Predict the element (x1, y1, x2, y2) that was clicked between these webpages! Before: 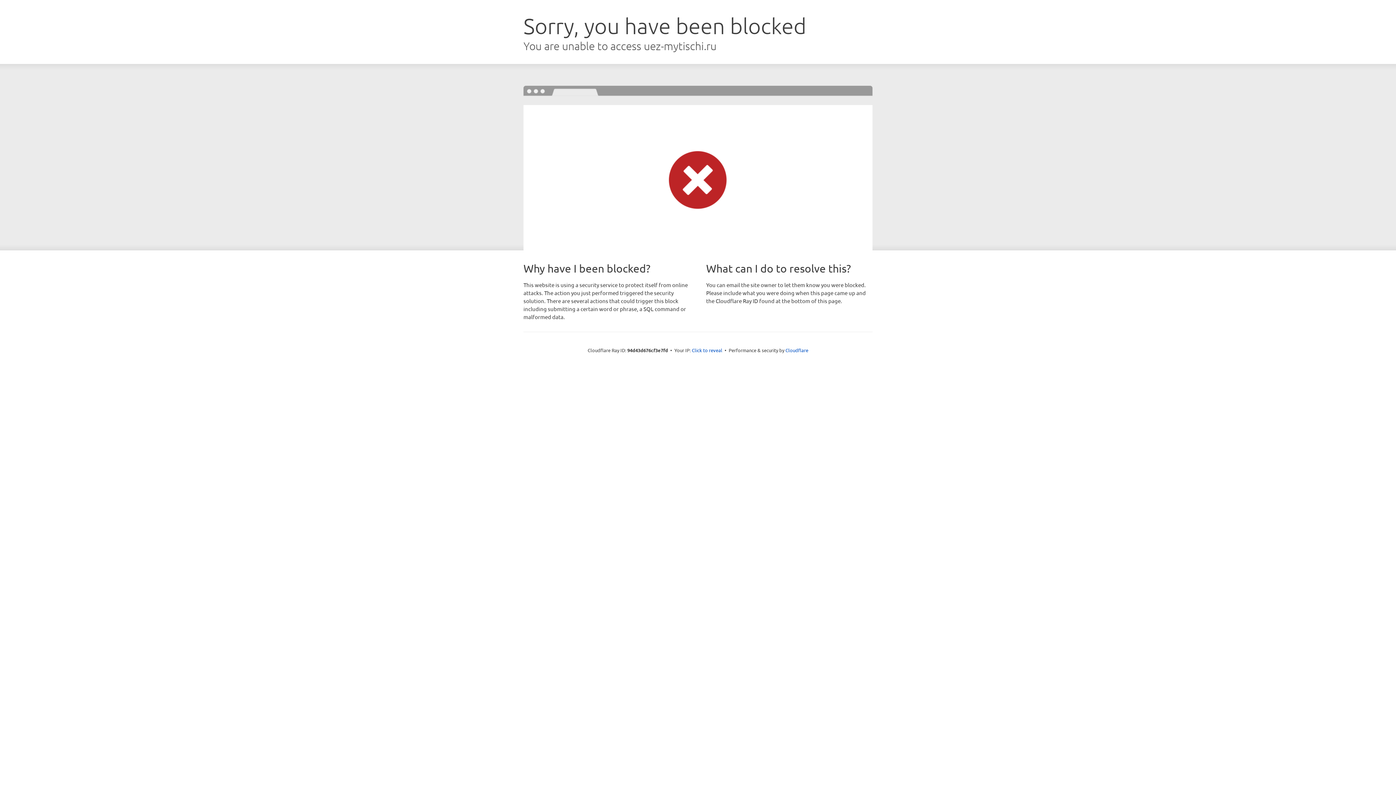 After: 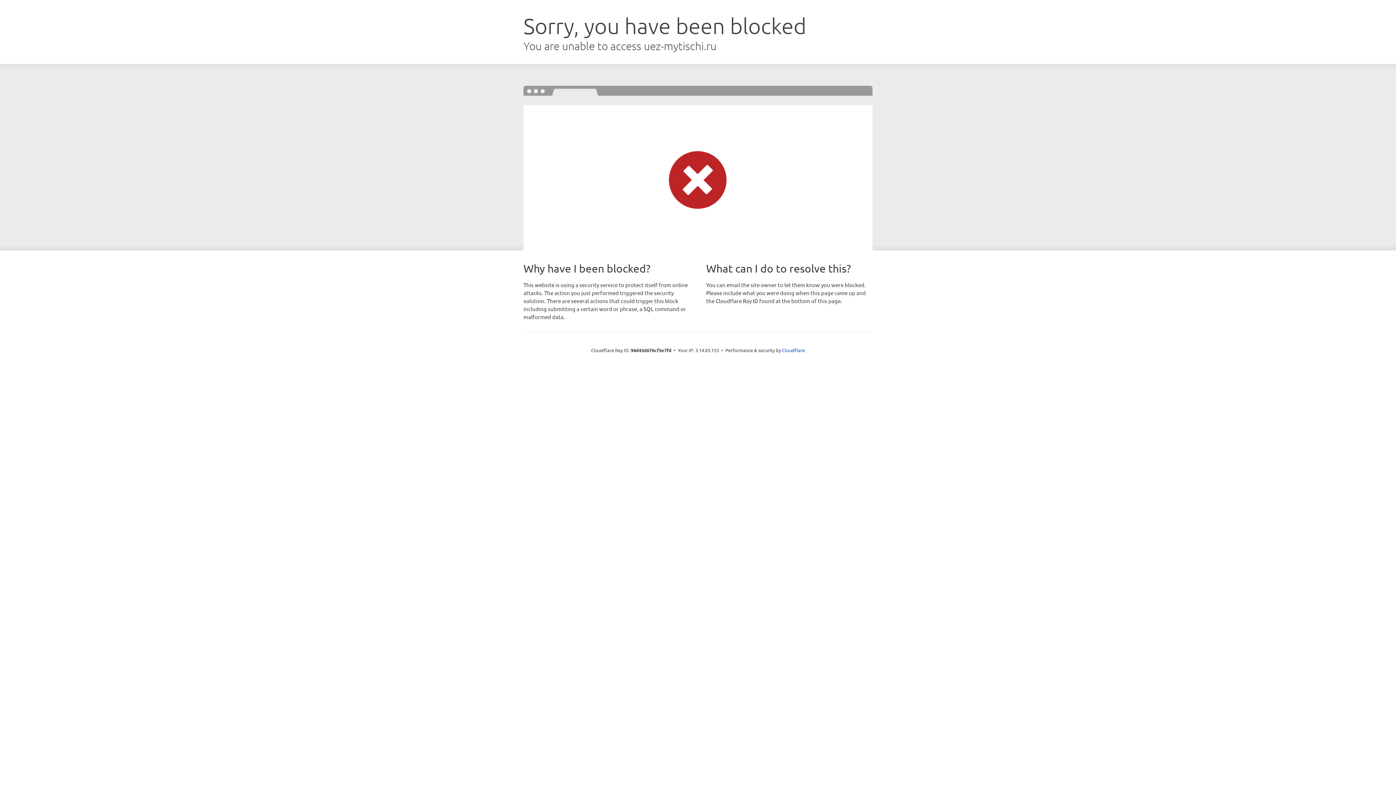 Action: label: Click to reveal bbox: (692, 346, 722, 353)